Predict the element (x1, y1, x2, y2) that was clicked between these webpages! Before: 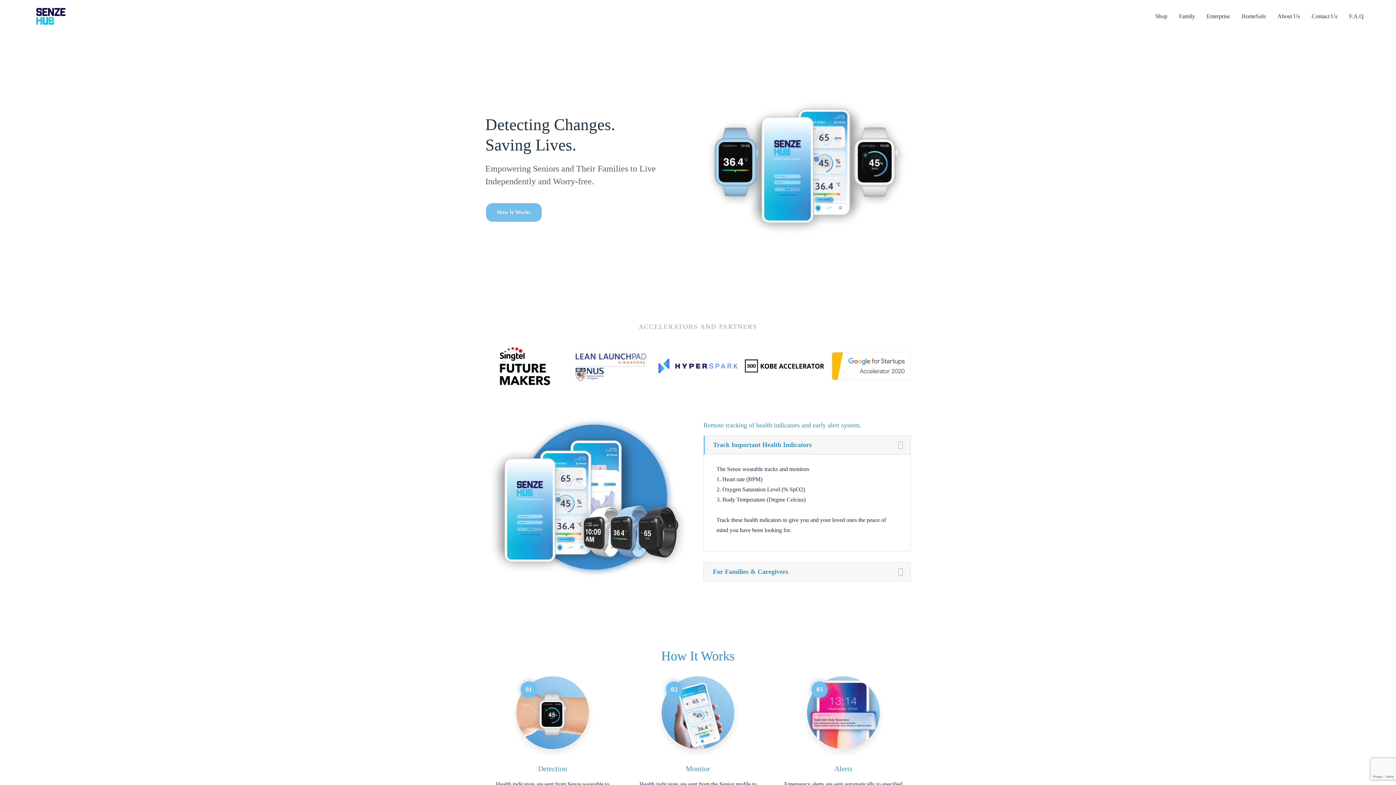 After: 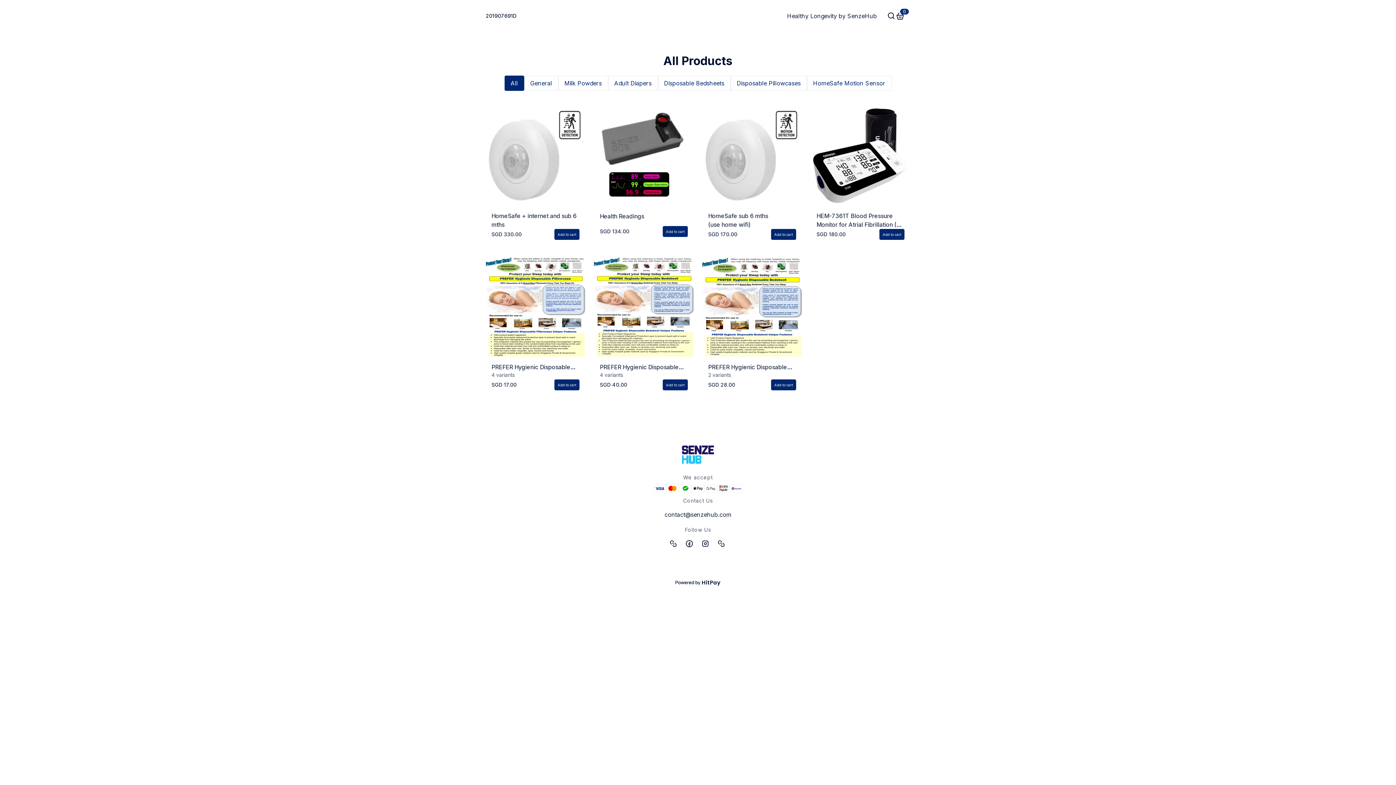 Action: label: Shop bbox: (1150, 0, 1172, 32)